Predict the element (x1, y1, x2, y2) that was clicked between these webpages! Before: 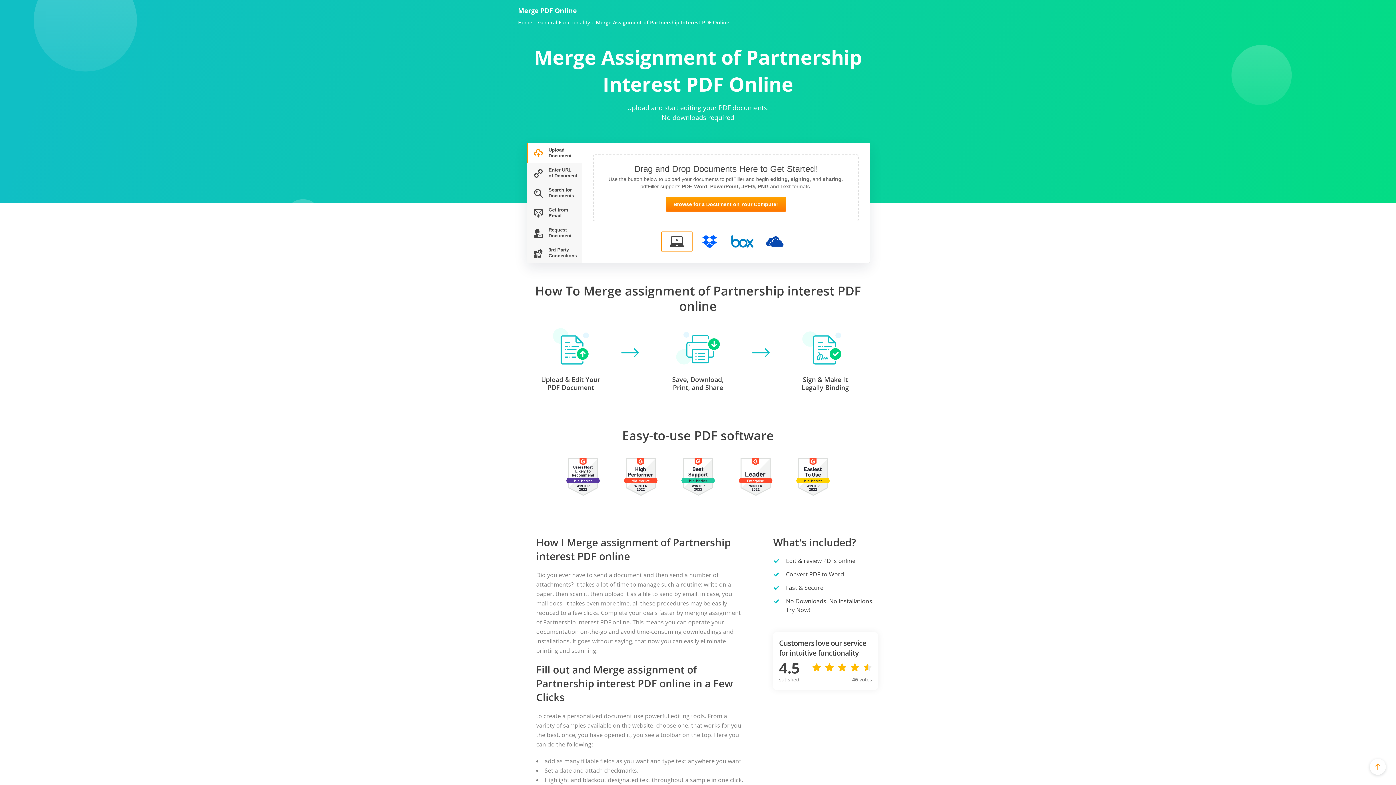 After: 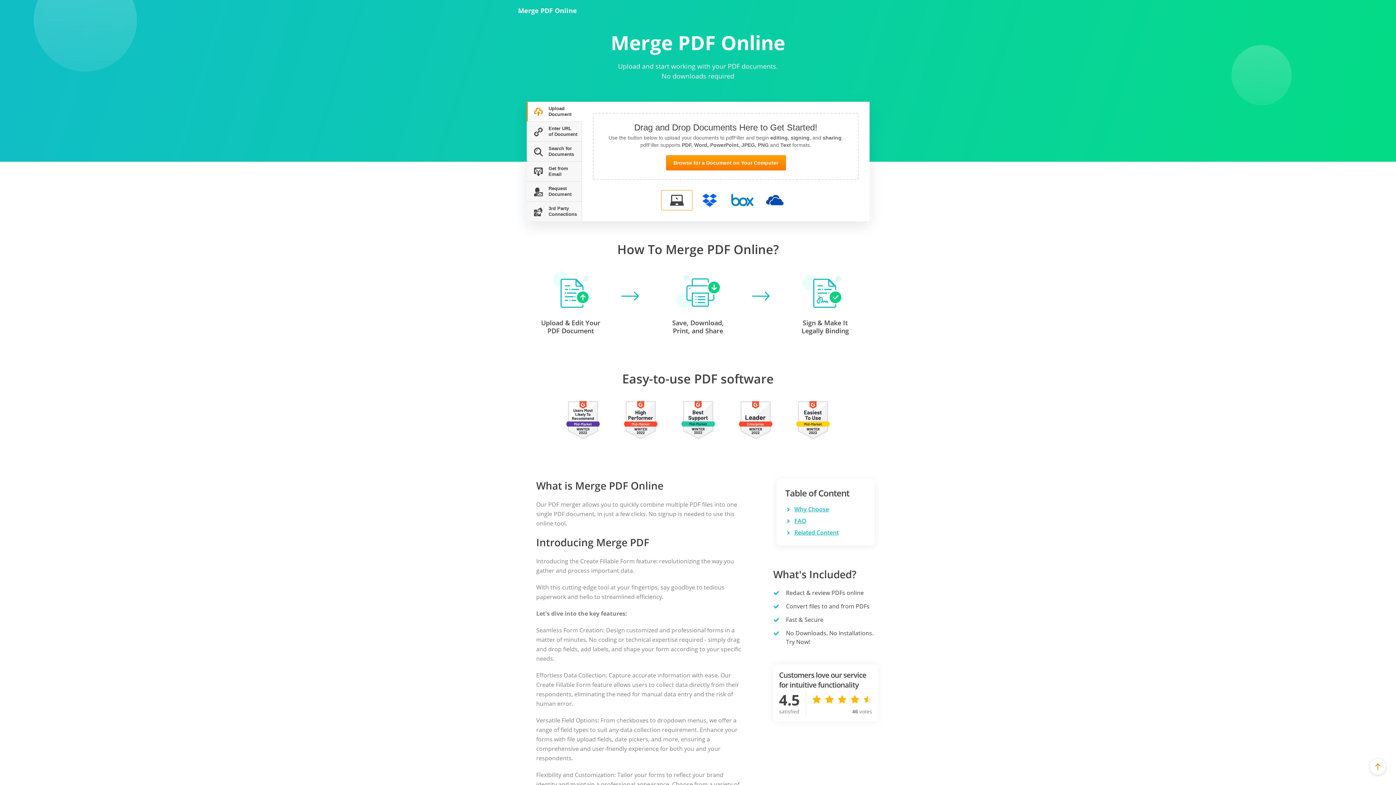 Action: label: Home bbox: (518, 19, 532, 25)